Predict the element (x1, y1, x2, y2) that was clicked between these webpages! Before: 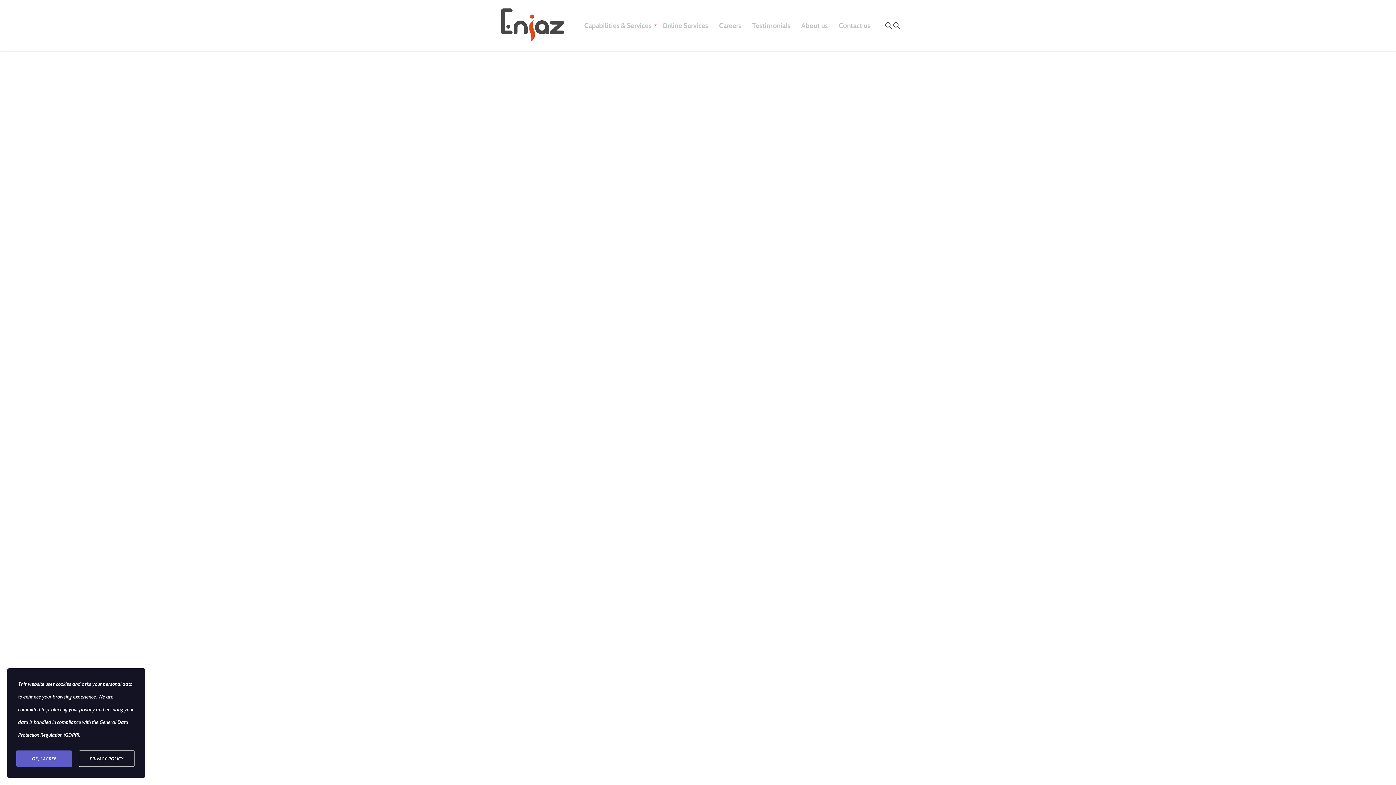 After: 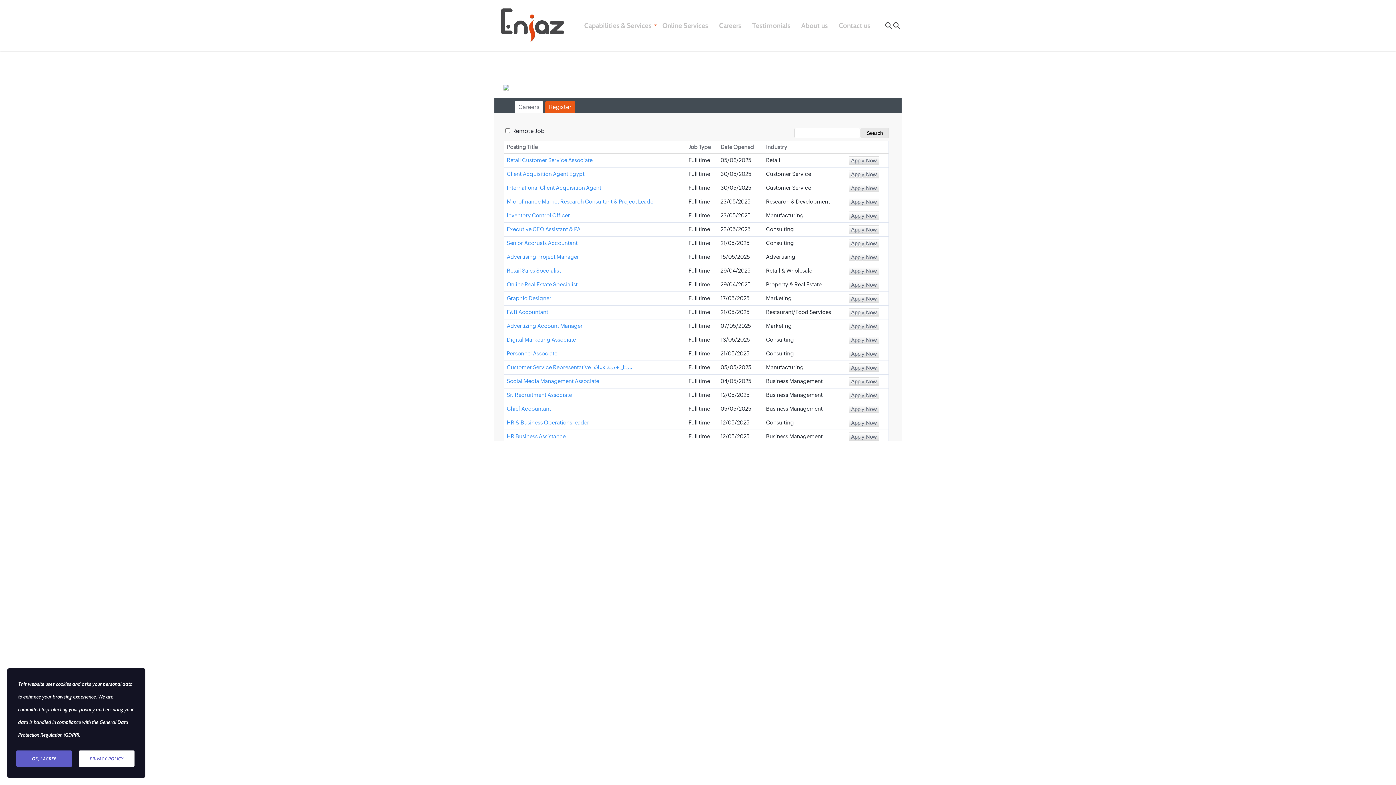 Action: bbox: (78, 750, 134, 767) label: PRIVACY POLICY